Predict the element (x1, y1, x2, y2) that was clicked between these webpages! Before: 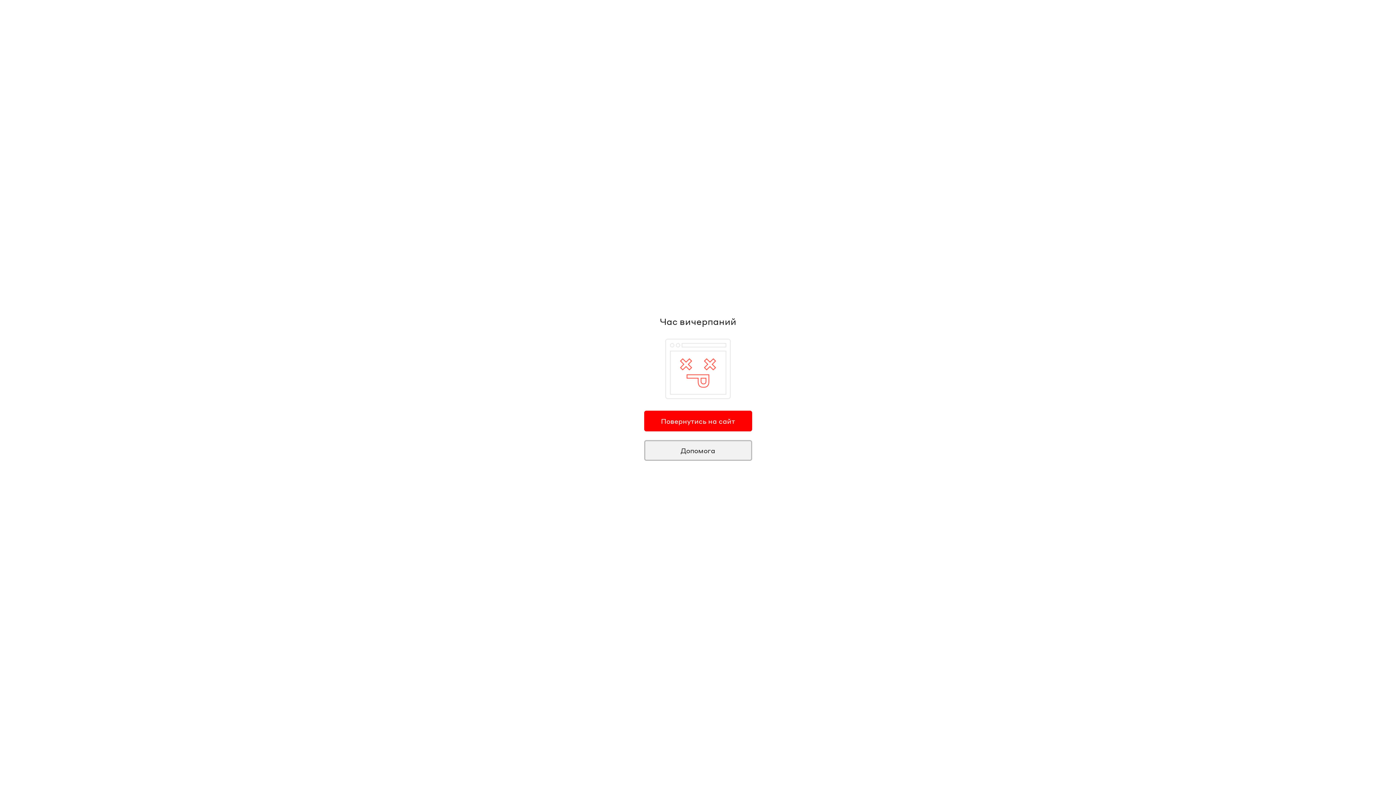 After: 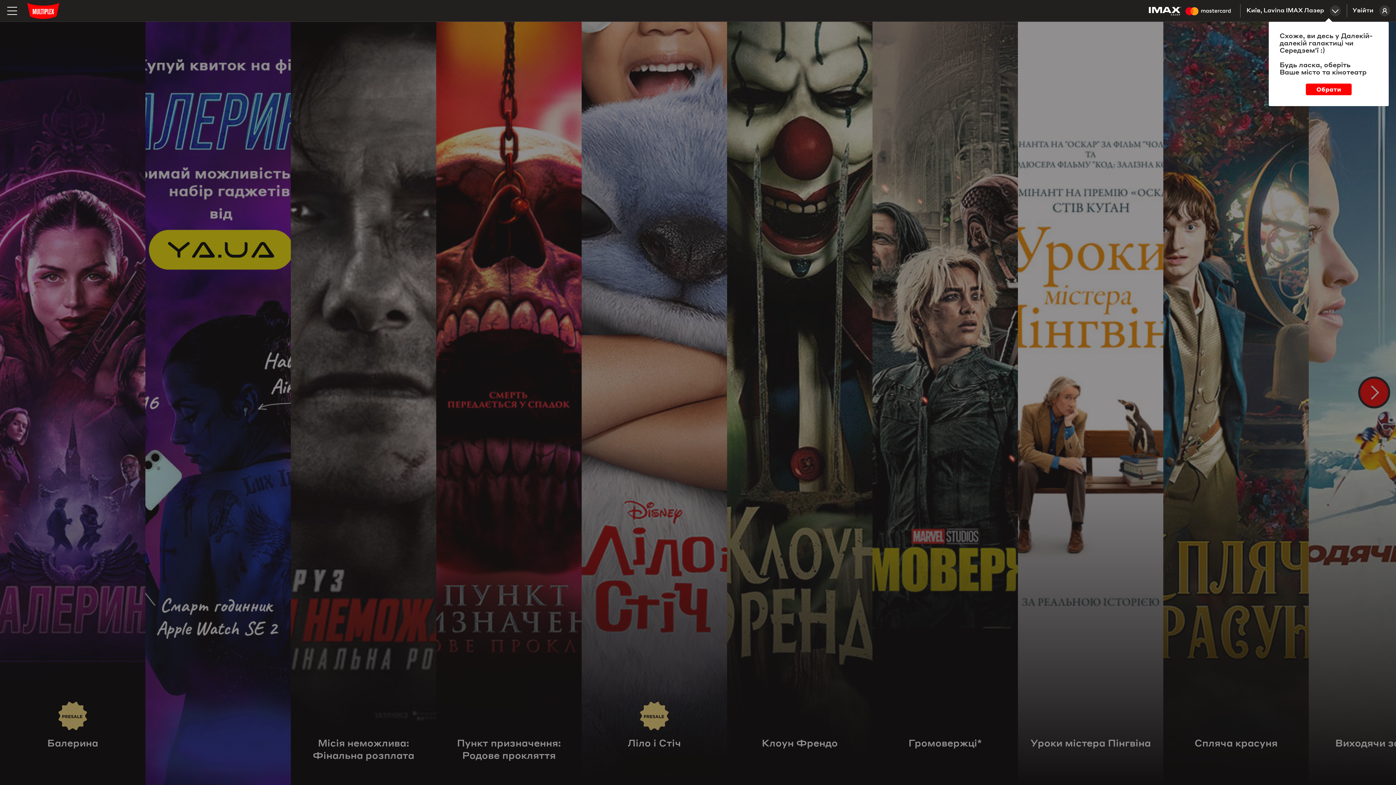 Action: bbox: (644, 410, 752, 431) label: Повернутись на сайт